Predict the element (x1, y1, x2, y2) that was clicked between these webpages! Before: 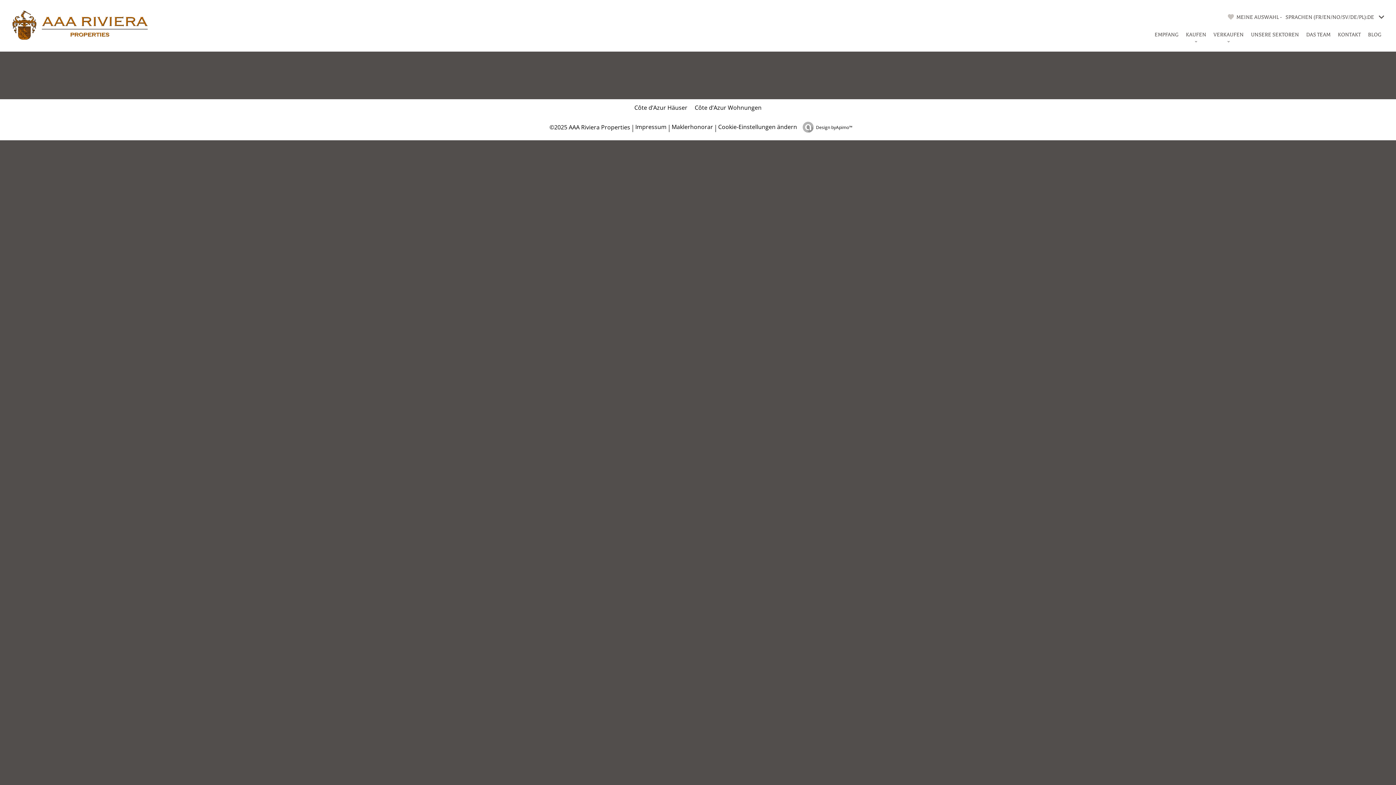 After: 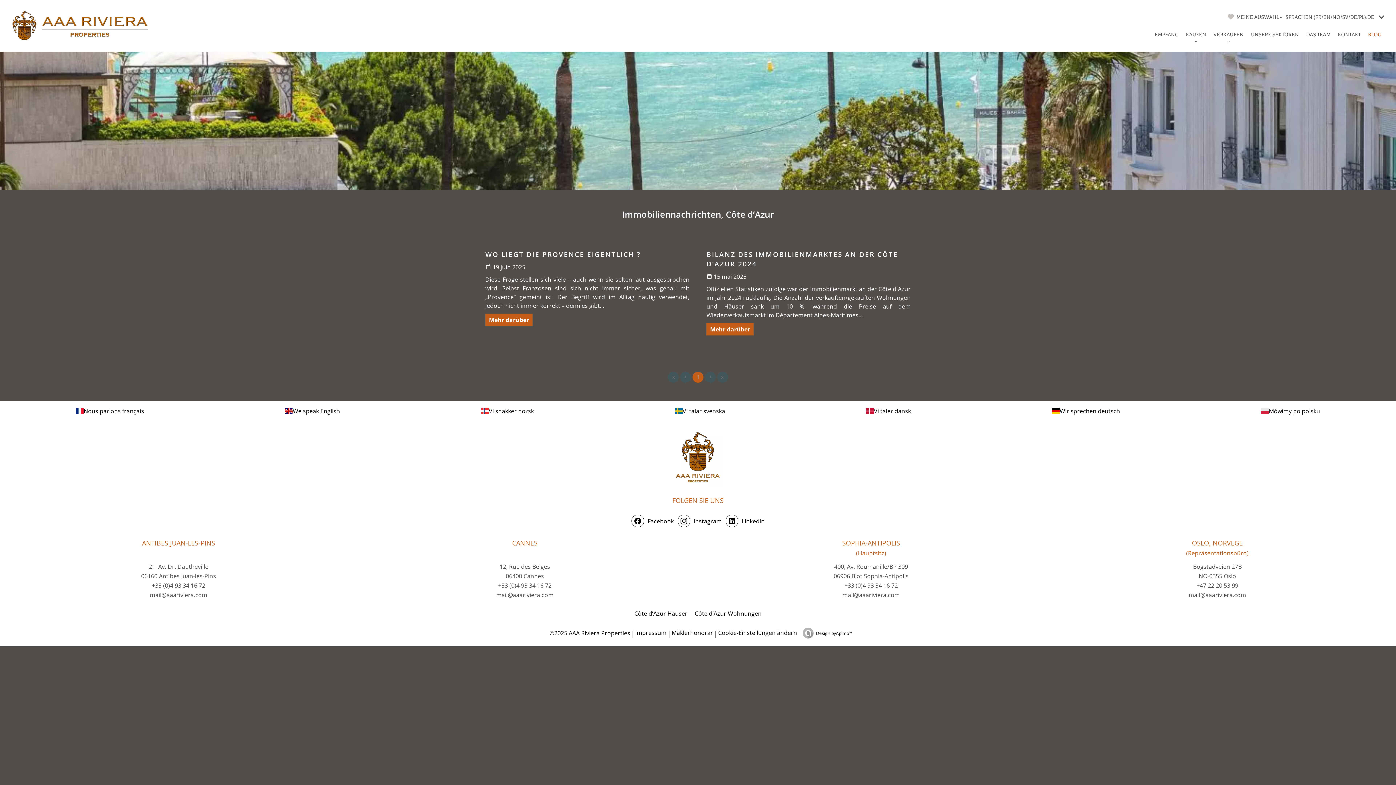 Action: label: BLOG bbox: (1368, 30, 1381, 38)